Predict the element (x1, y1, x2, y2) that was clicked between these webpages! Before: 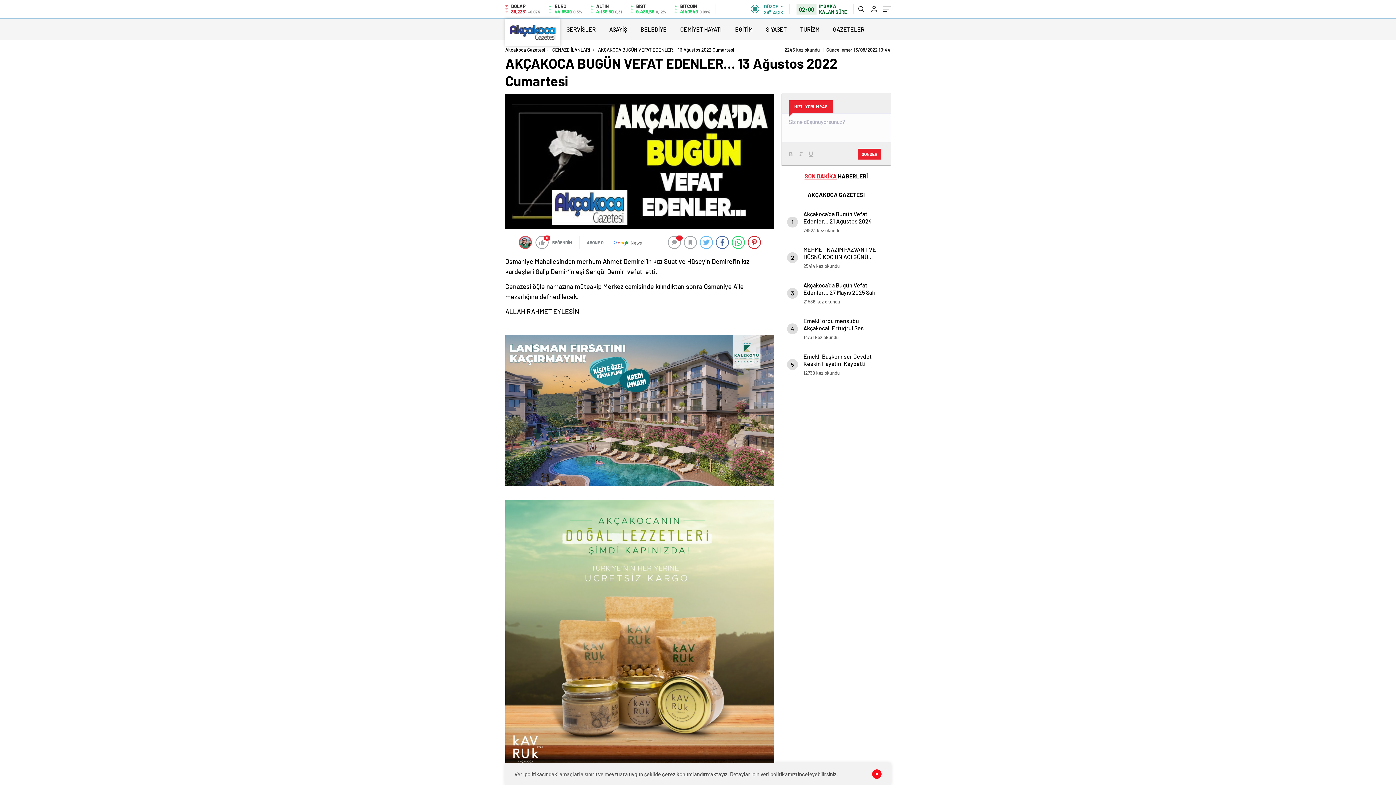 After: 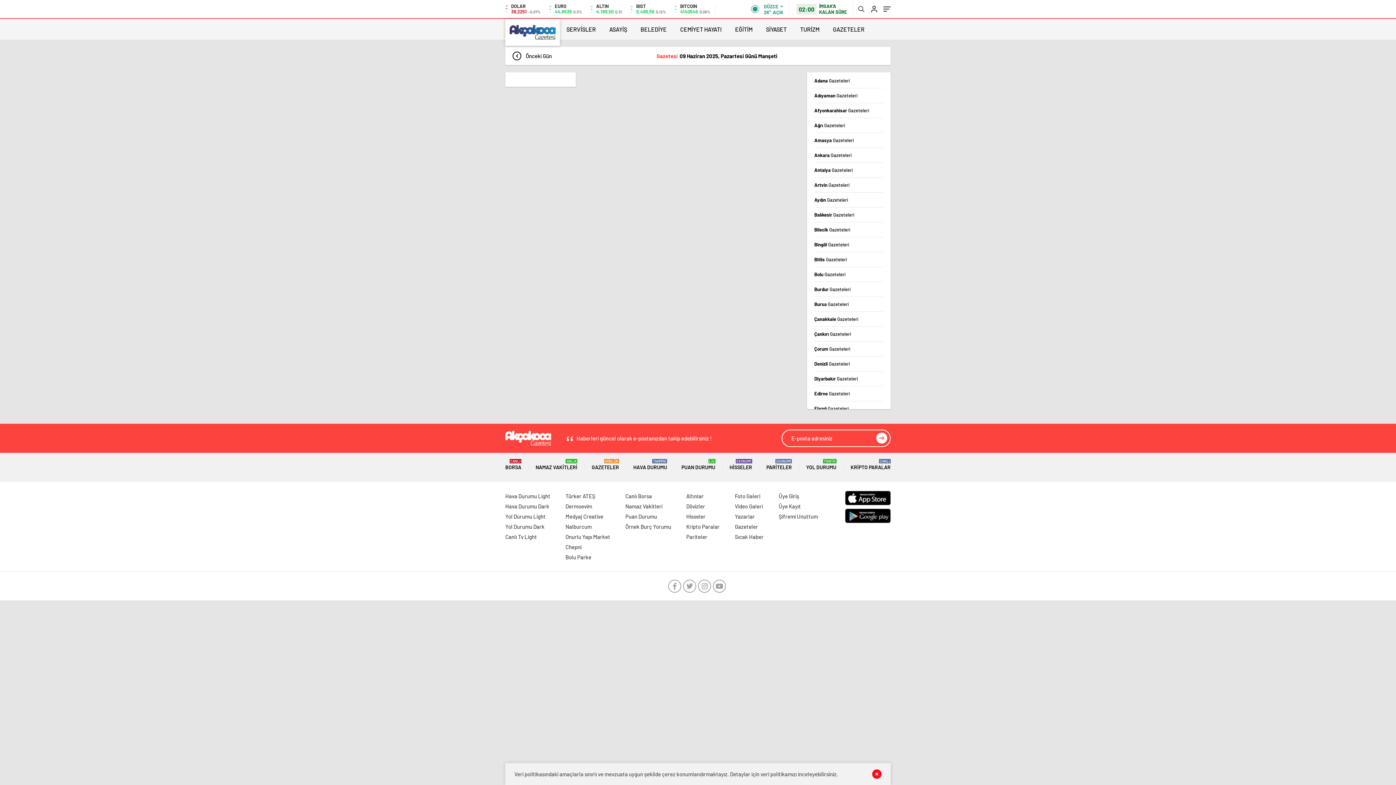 Action: bbox: (833, 20, 864, 39) label: GAZETELER